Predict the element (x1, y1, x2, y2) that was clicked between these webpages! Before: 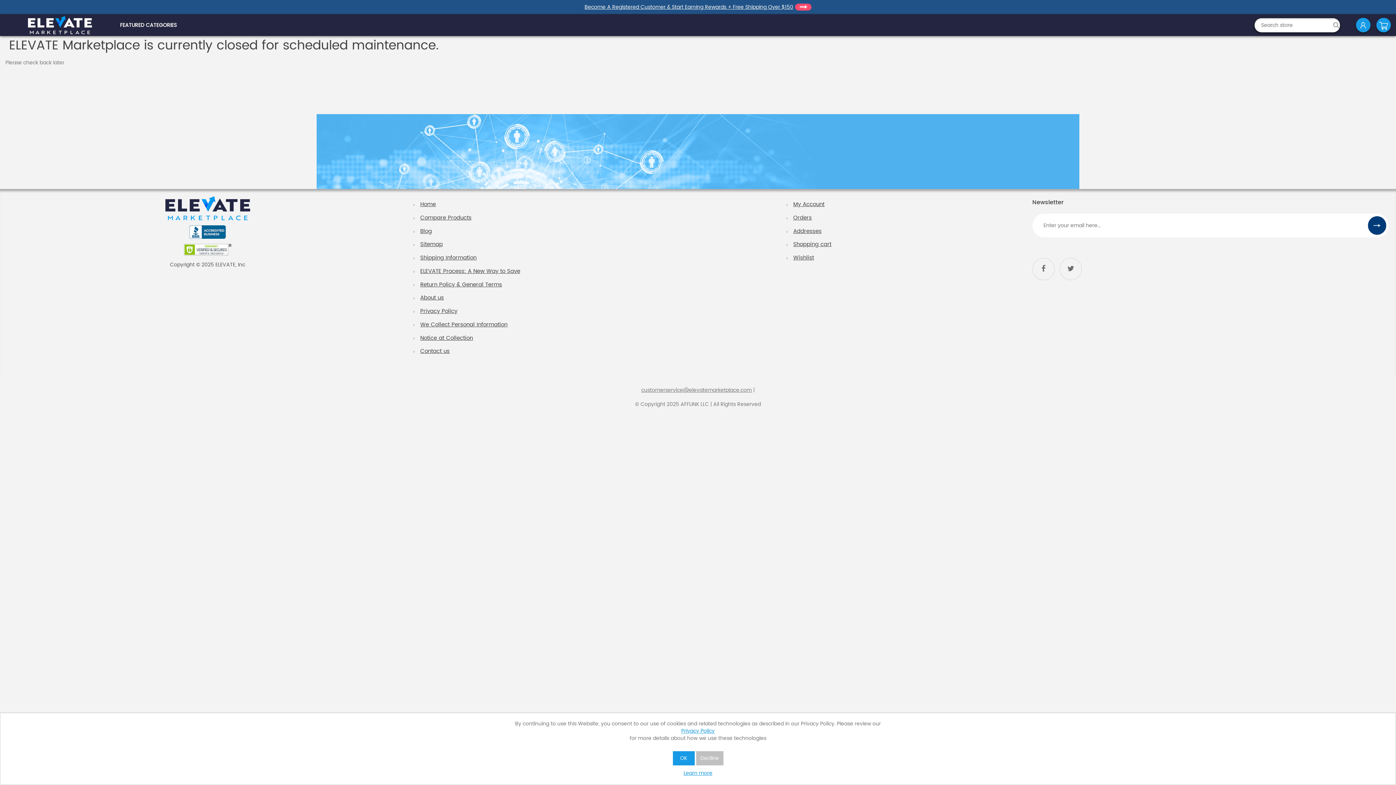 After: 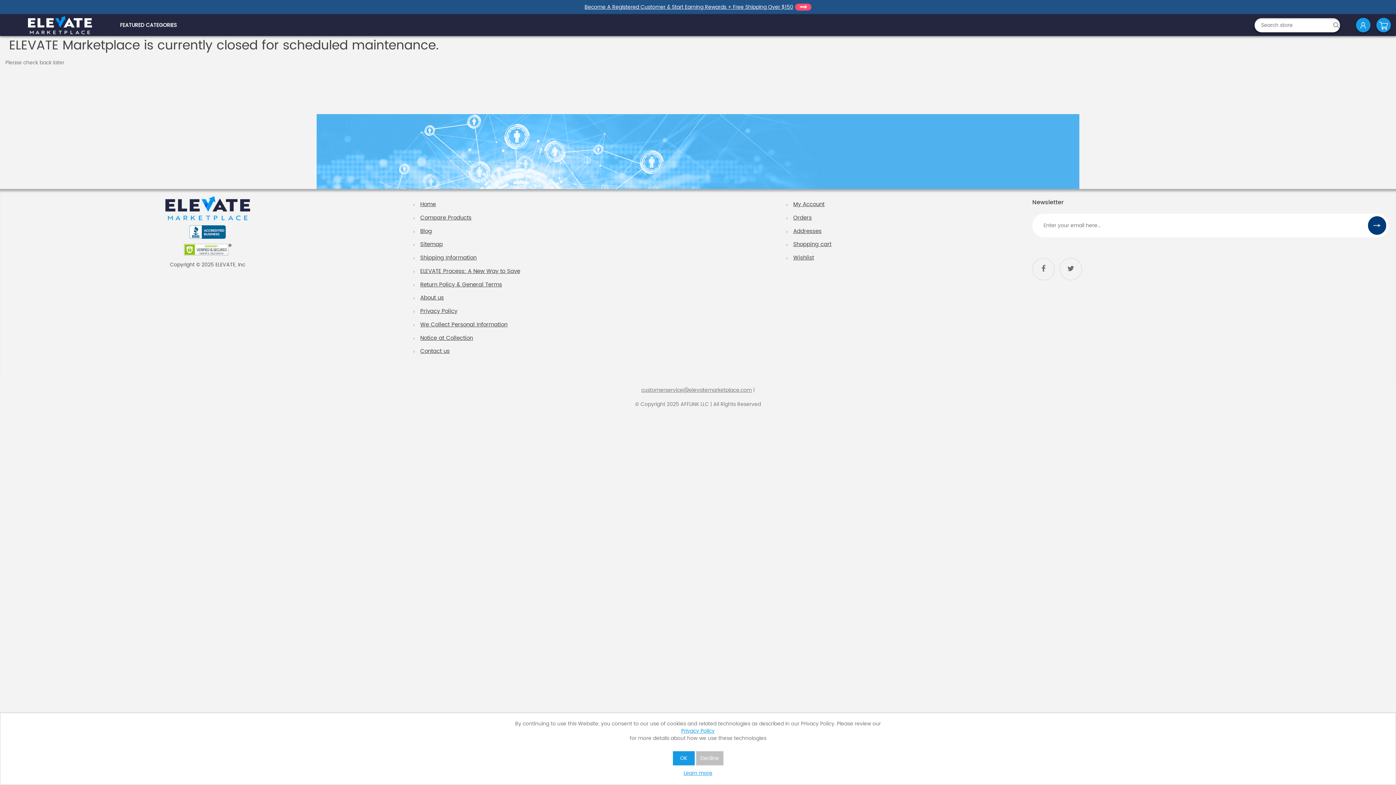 Action: label: Learn more bbox: (7, 769, 1388, 777)